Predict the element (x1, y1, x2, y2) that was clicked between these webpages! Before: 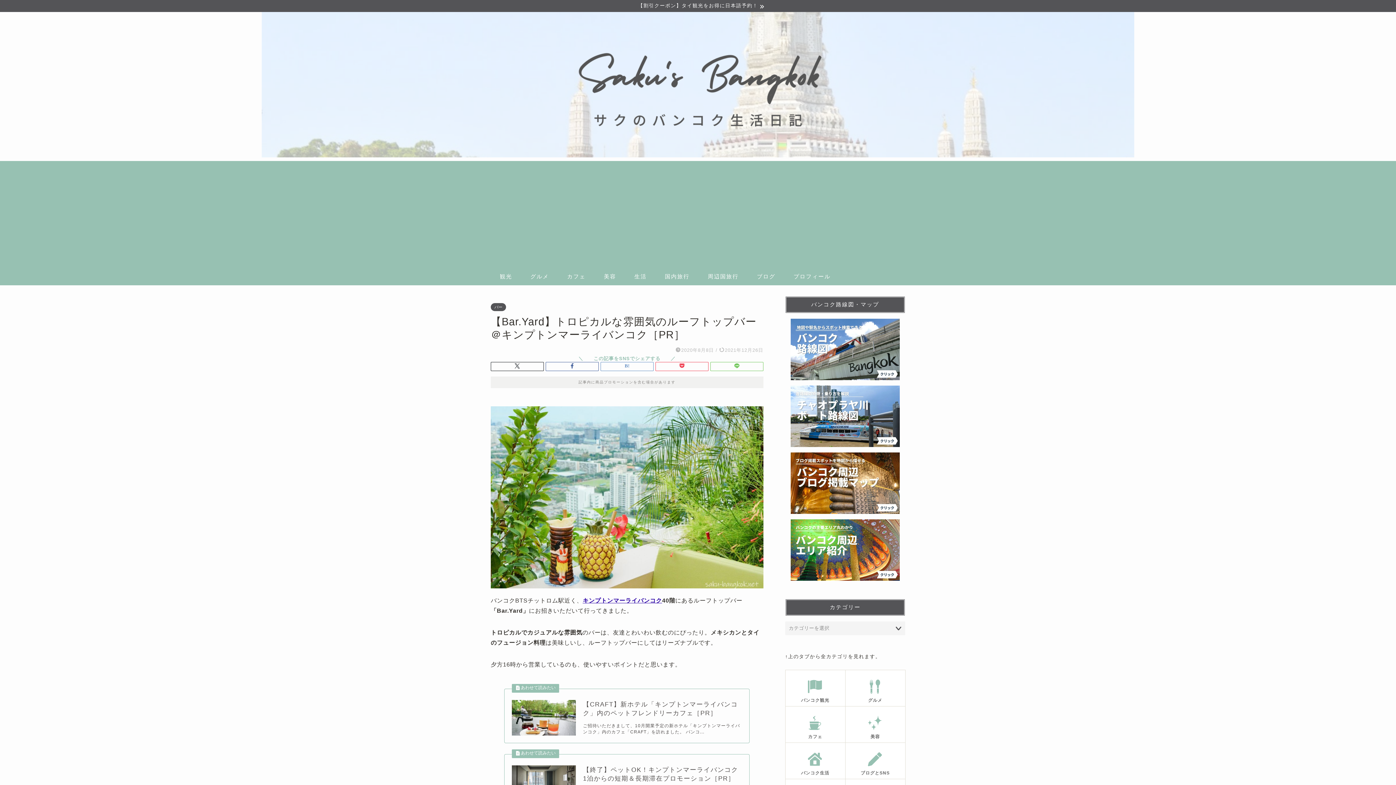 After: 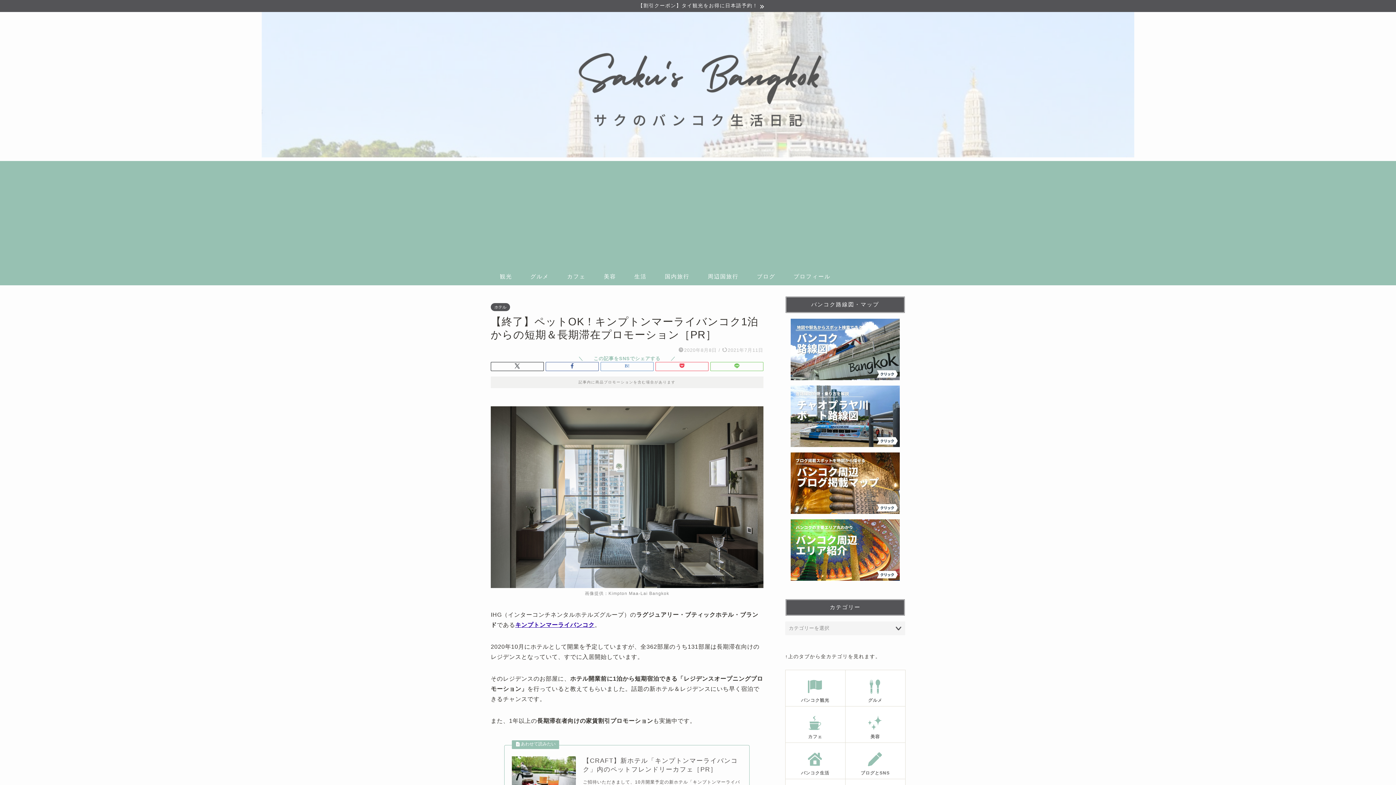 Action: bbox: (504, 754, 749, 809) label: 【終了】ペットOK！キンプトンマーライバンコク1泊からの短期＆長期滞在プロモーション［PR］
IHG（インターコンチネンタルホテルズグループ）のラグジュアリー・ブティックホテル・ブランドであるキンプトンマーライバンコク。 ...